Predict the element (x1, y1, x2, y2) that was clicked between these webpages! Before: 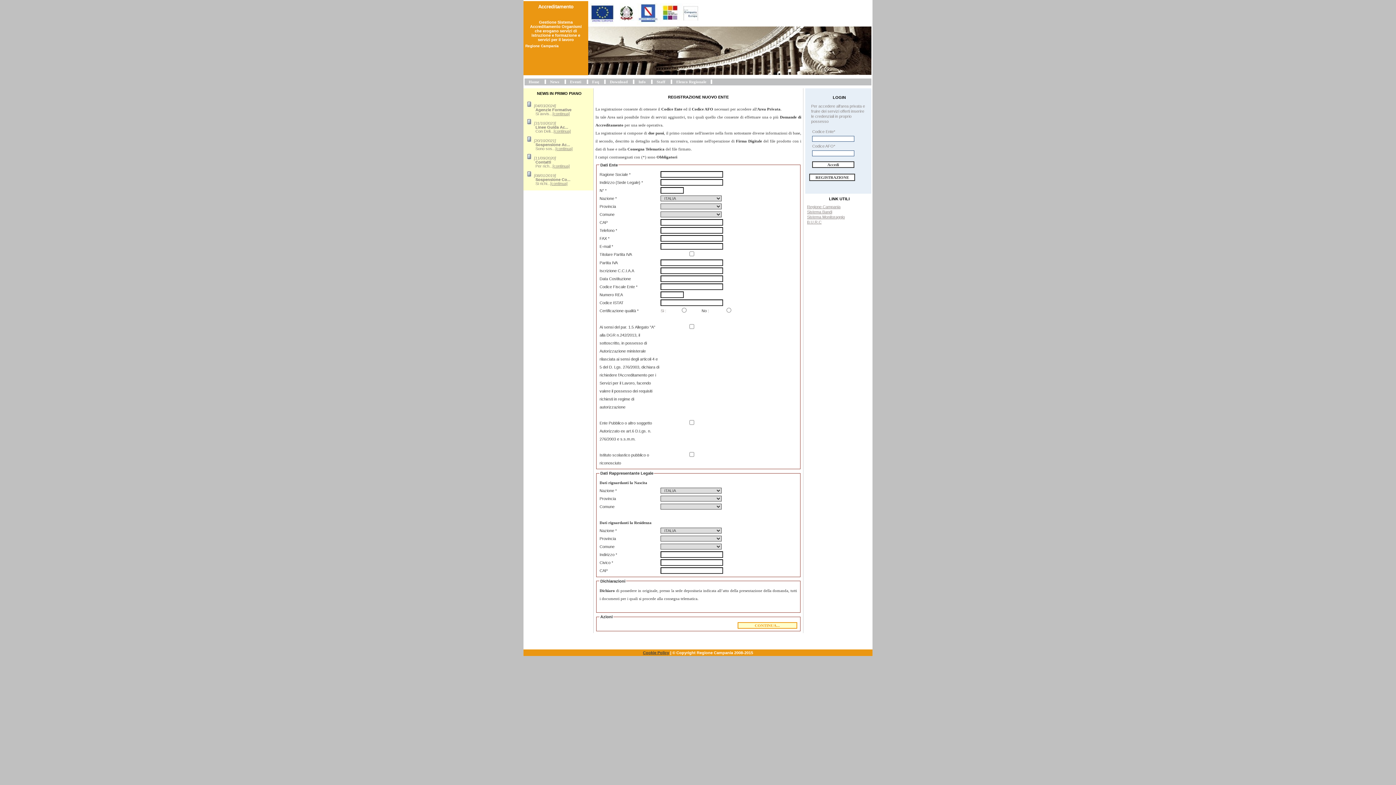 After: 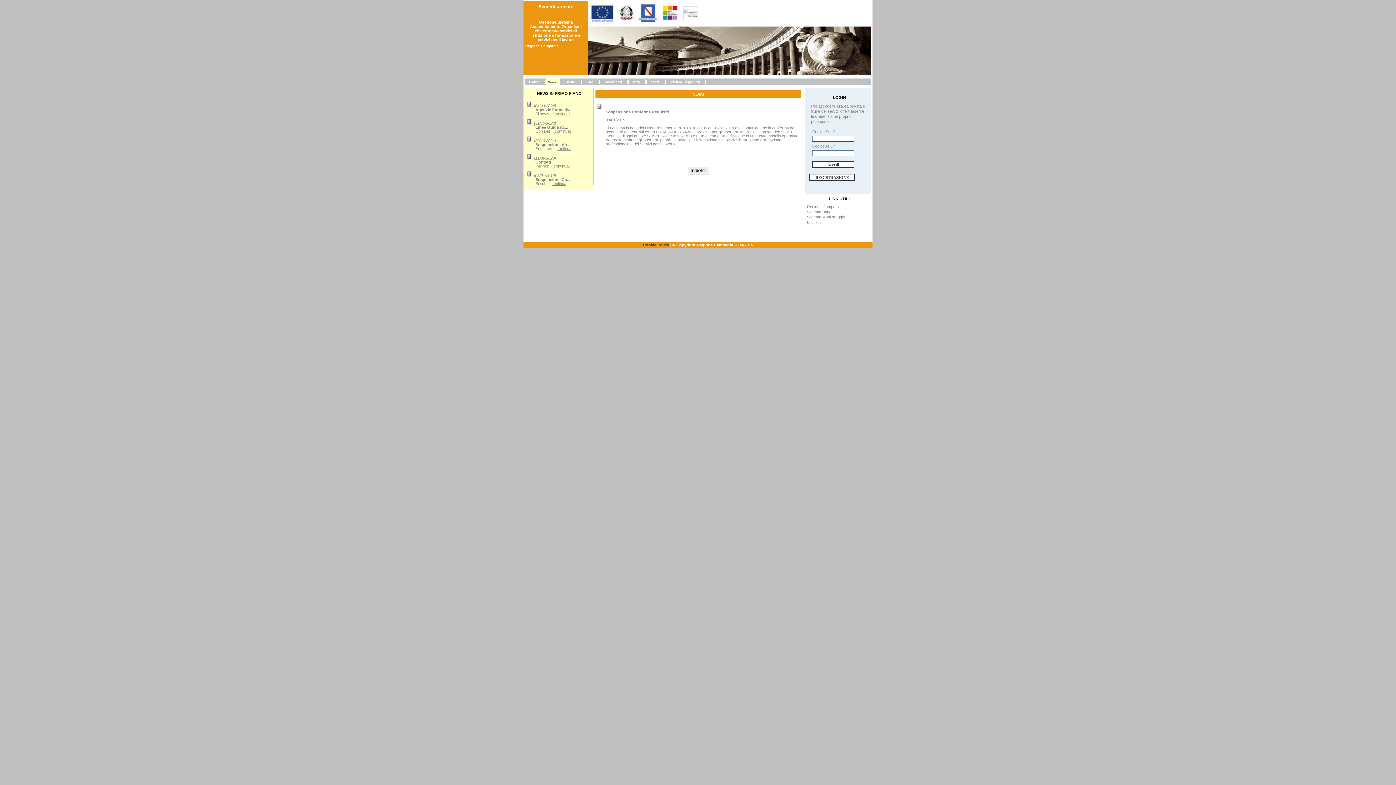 Action: label: [continua] bbox: (550, 181, 567, 185)